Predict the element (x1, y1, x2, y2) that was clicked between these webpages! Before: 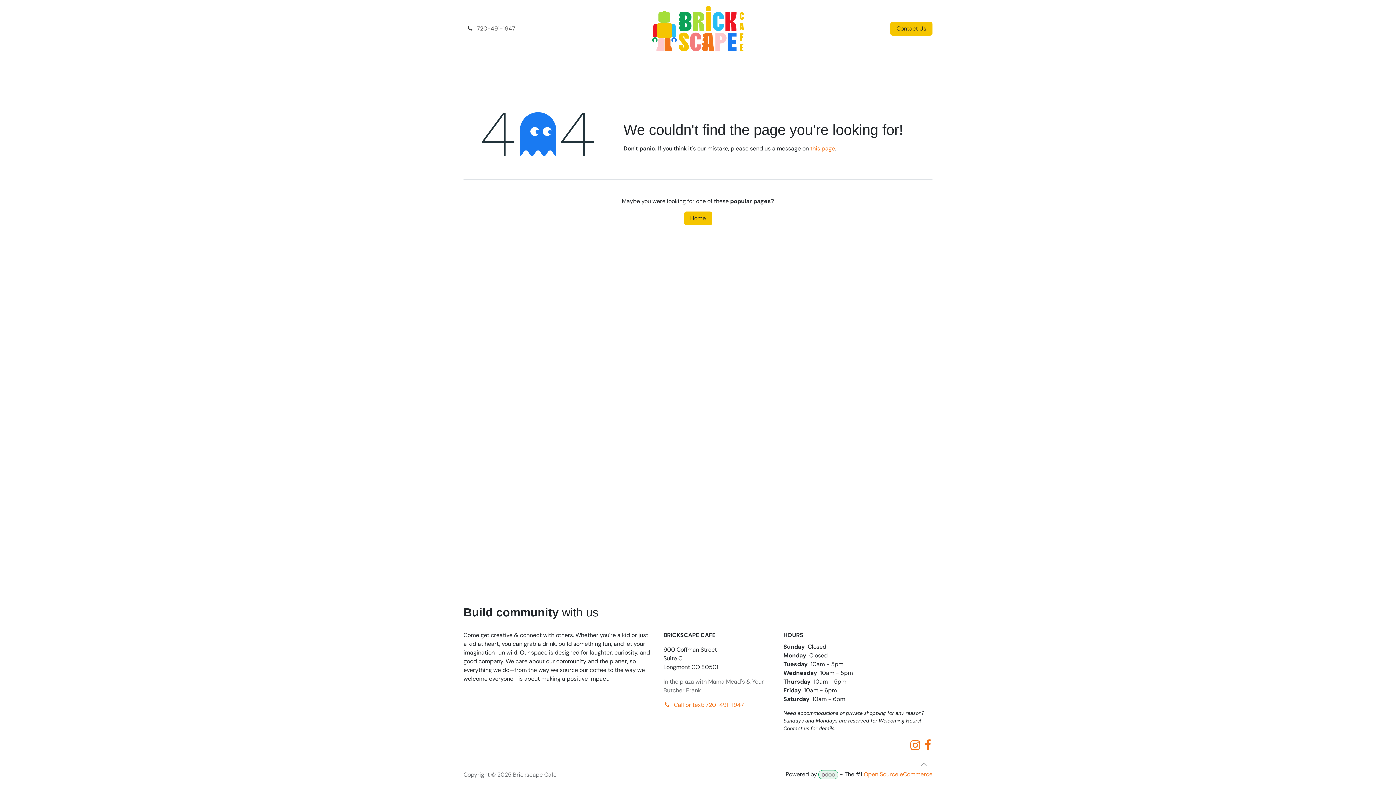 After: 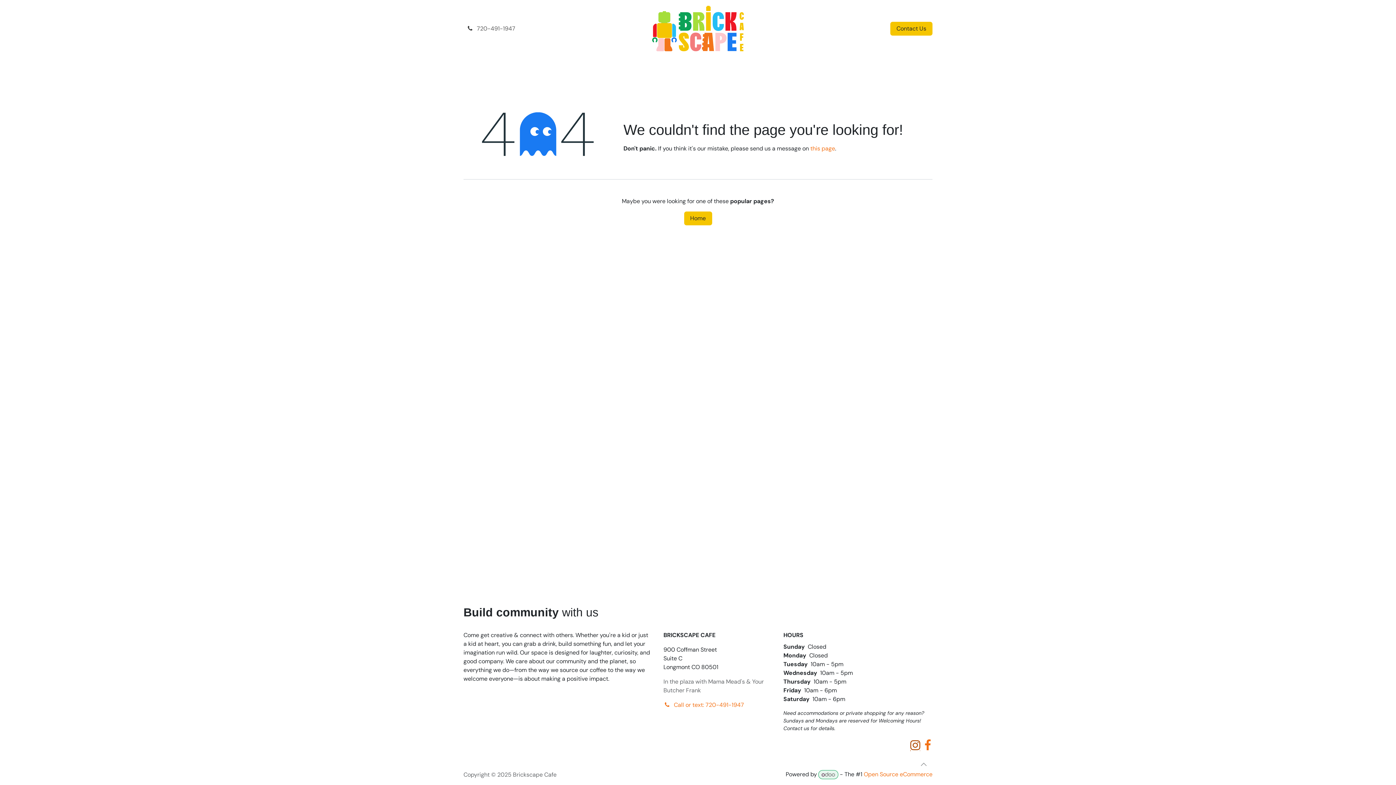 Action: bbox: (909, 738, 921, 753)